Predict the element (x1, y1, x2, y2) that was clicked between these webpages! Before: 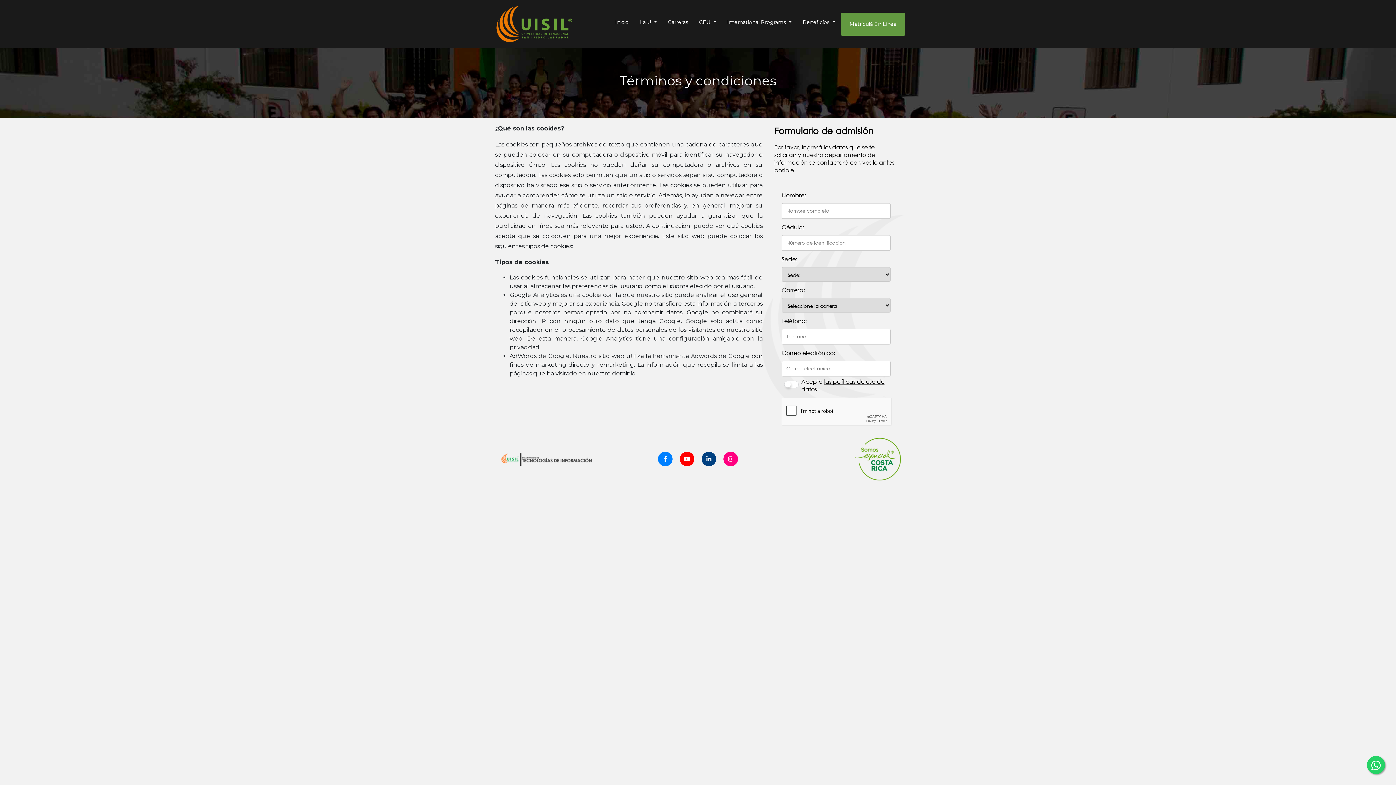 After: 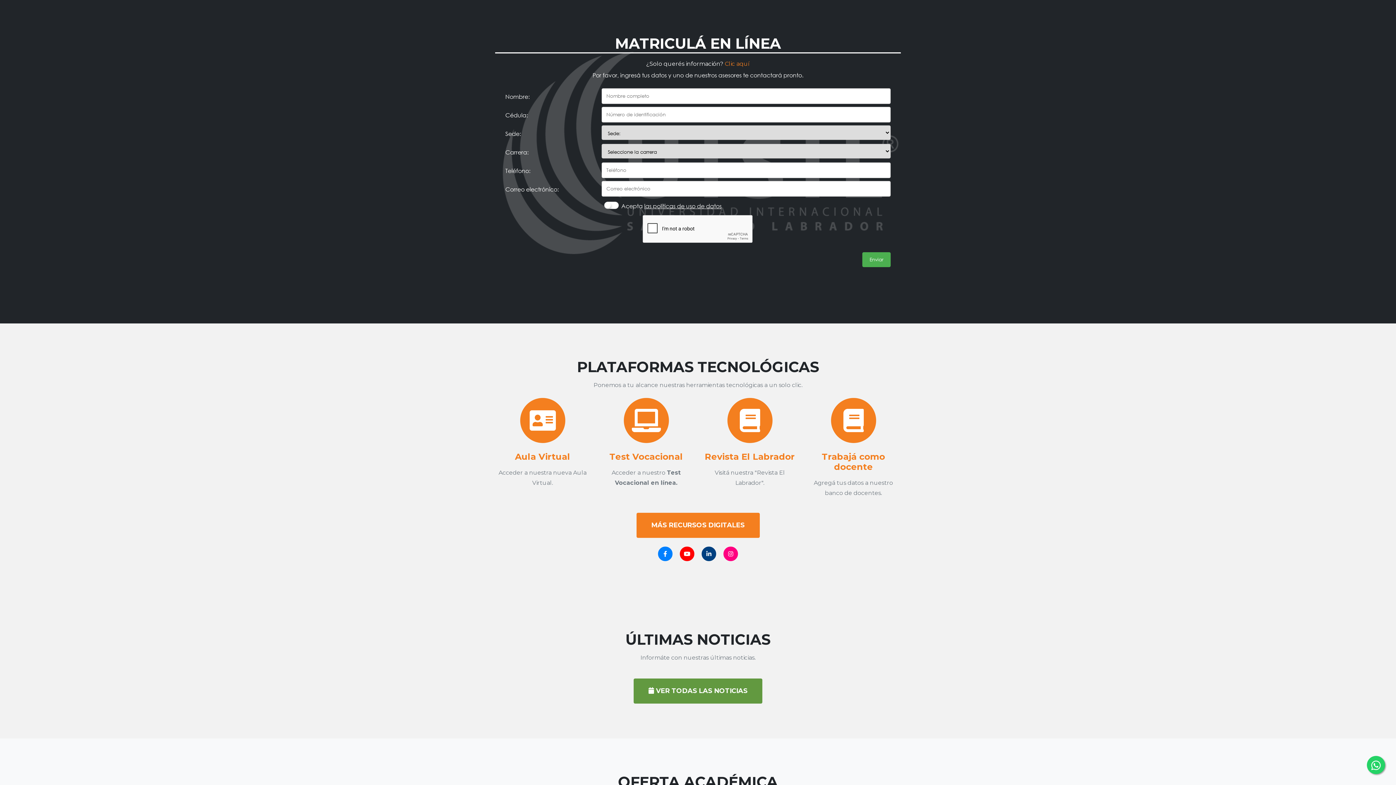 Action: bbox: (844, 14, 902, 33) label: Matriculá En Línea